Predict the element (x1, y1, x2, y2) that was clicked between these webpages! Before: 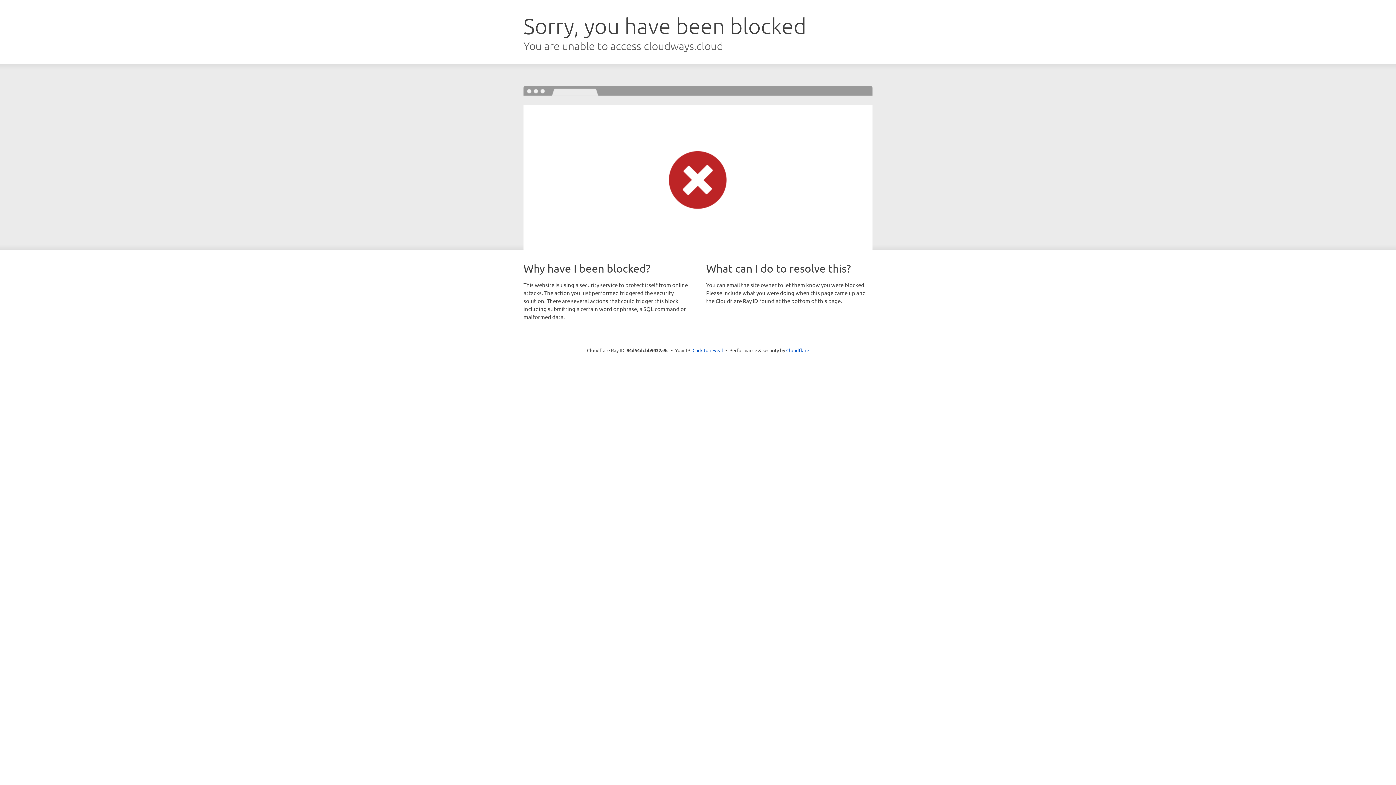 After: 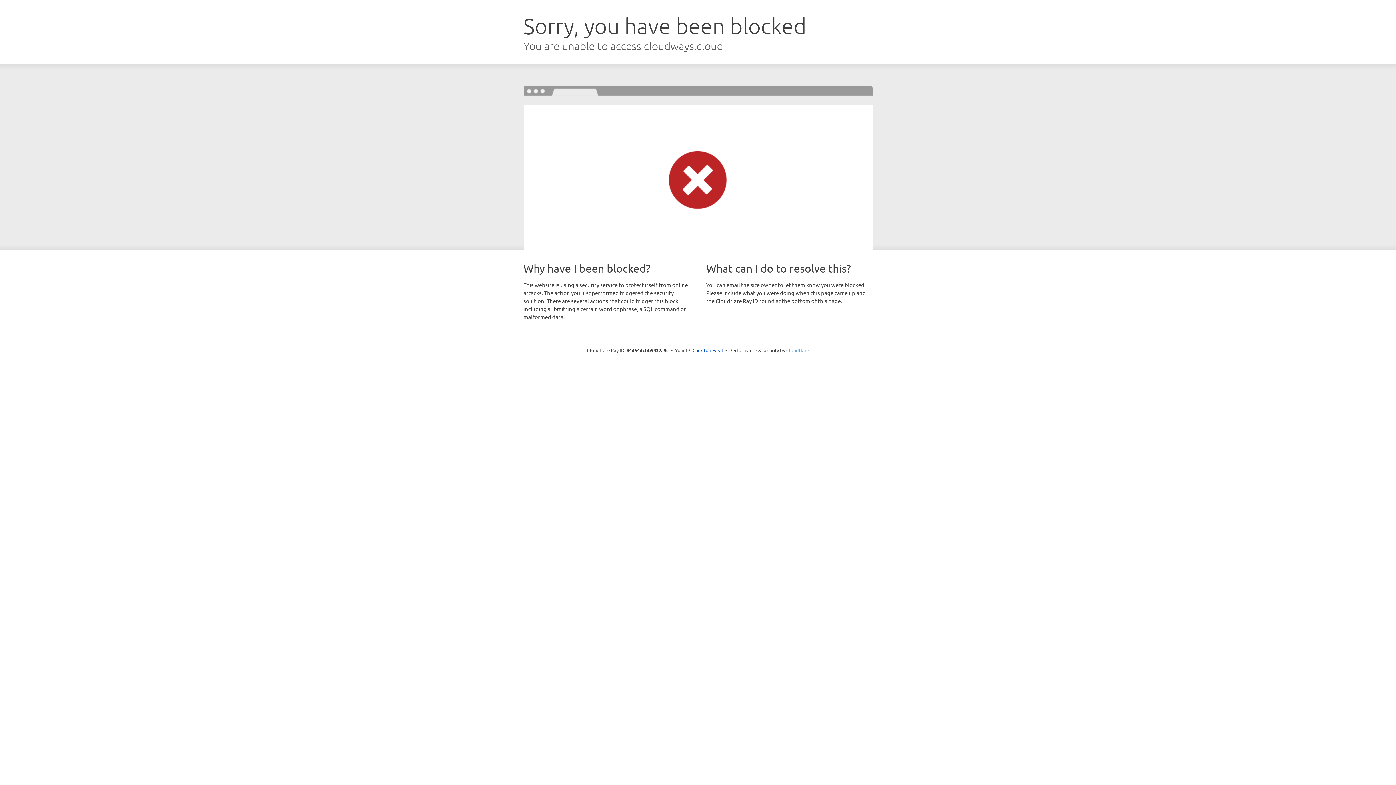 Action: label: Cloudflare bbox: (786, 347, 809, 353)